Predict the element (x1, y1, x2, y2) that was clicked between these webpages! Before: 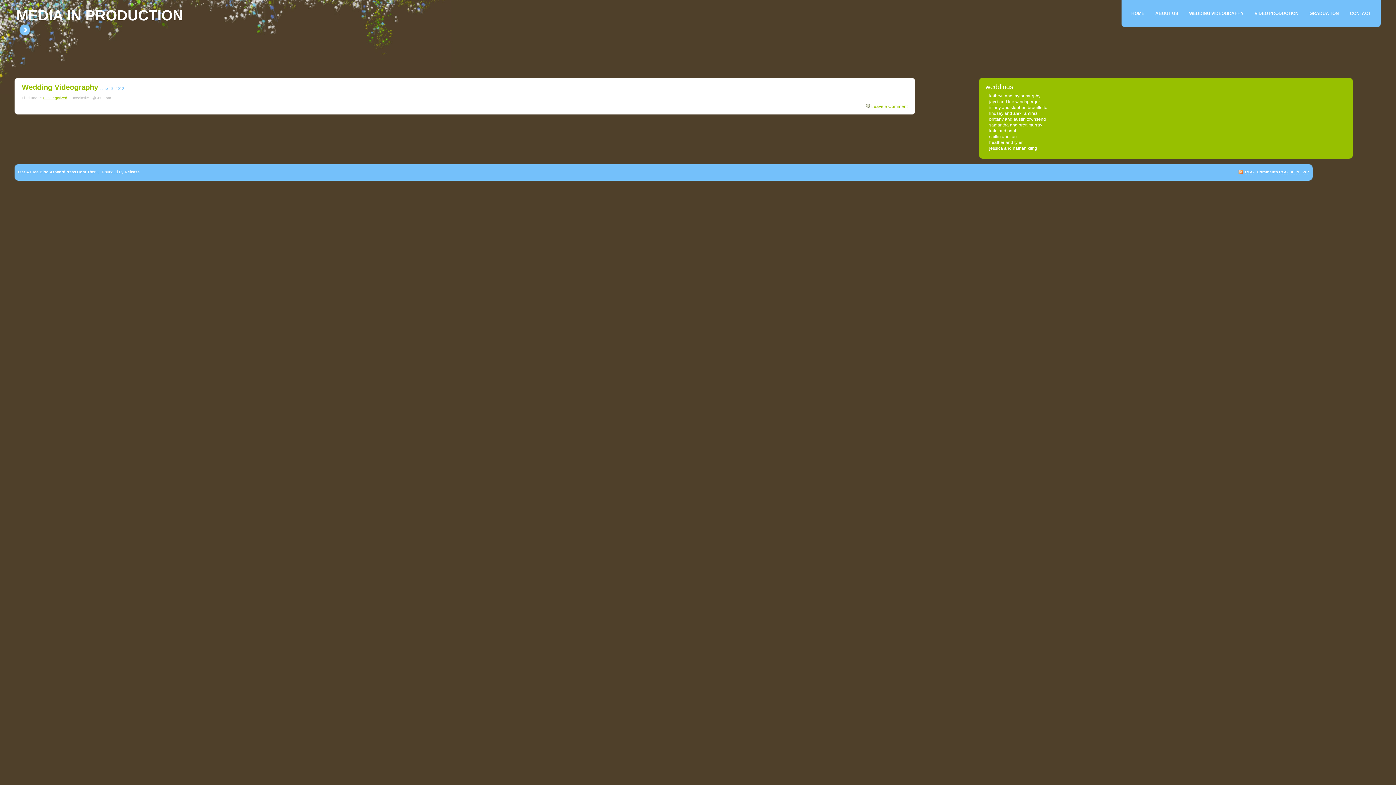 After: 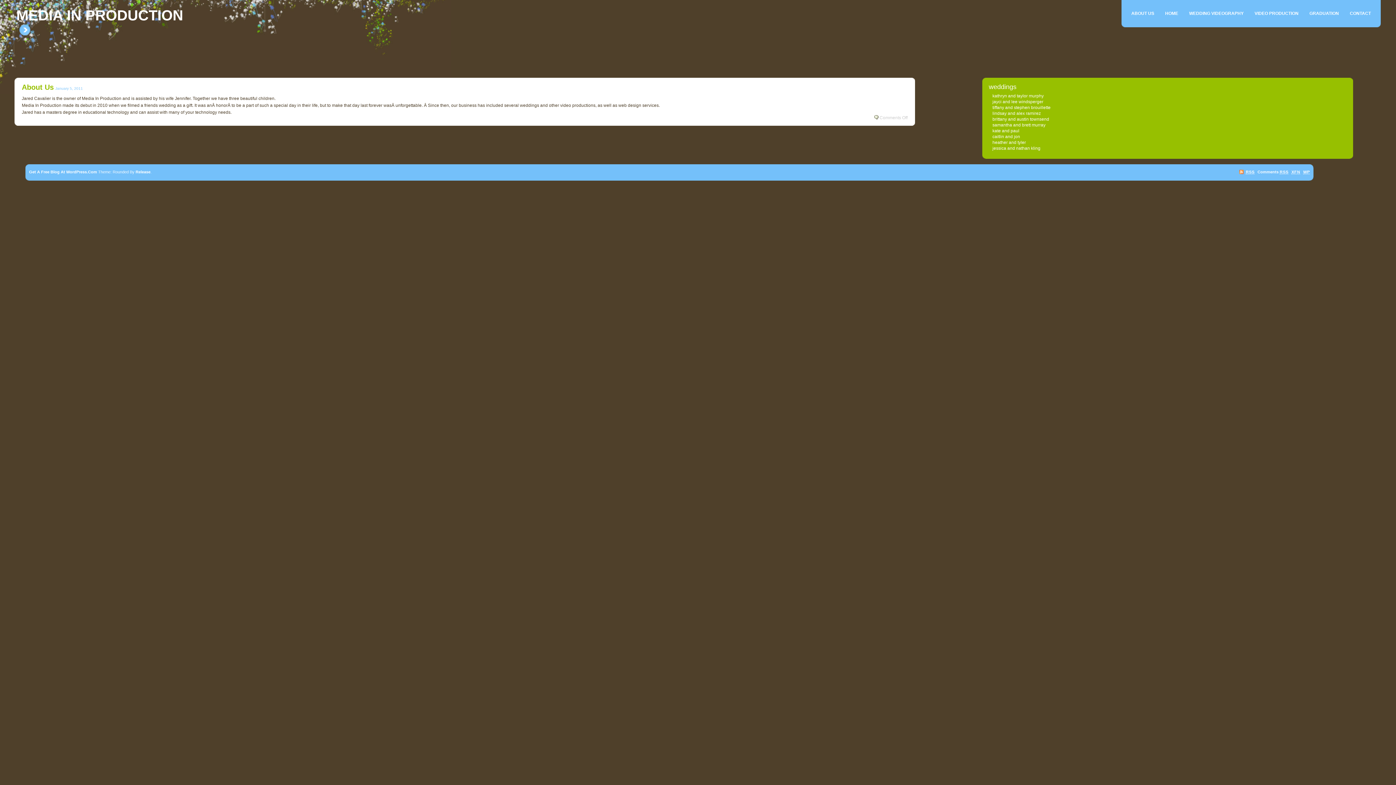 Action: bbox: (1150, 0, 1184, 27) label: ABOUT US